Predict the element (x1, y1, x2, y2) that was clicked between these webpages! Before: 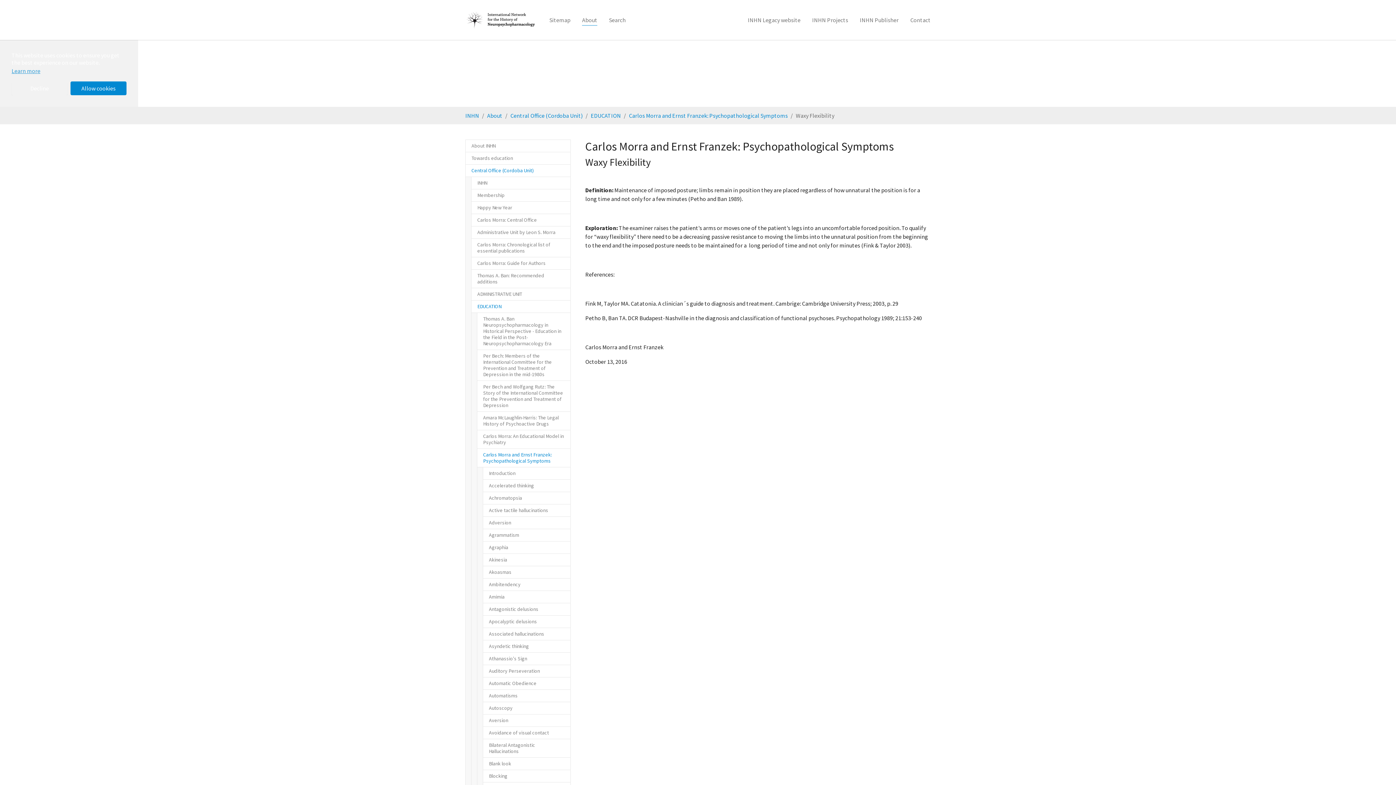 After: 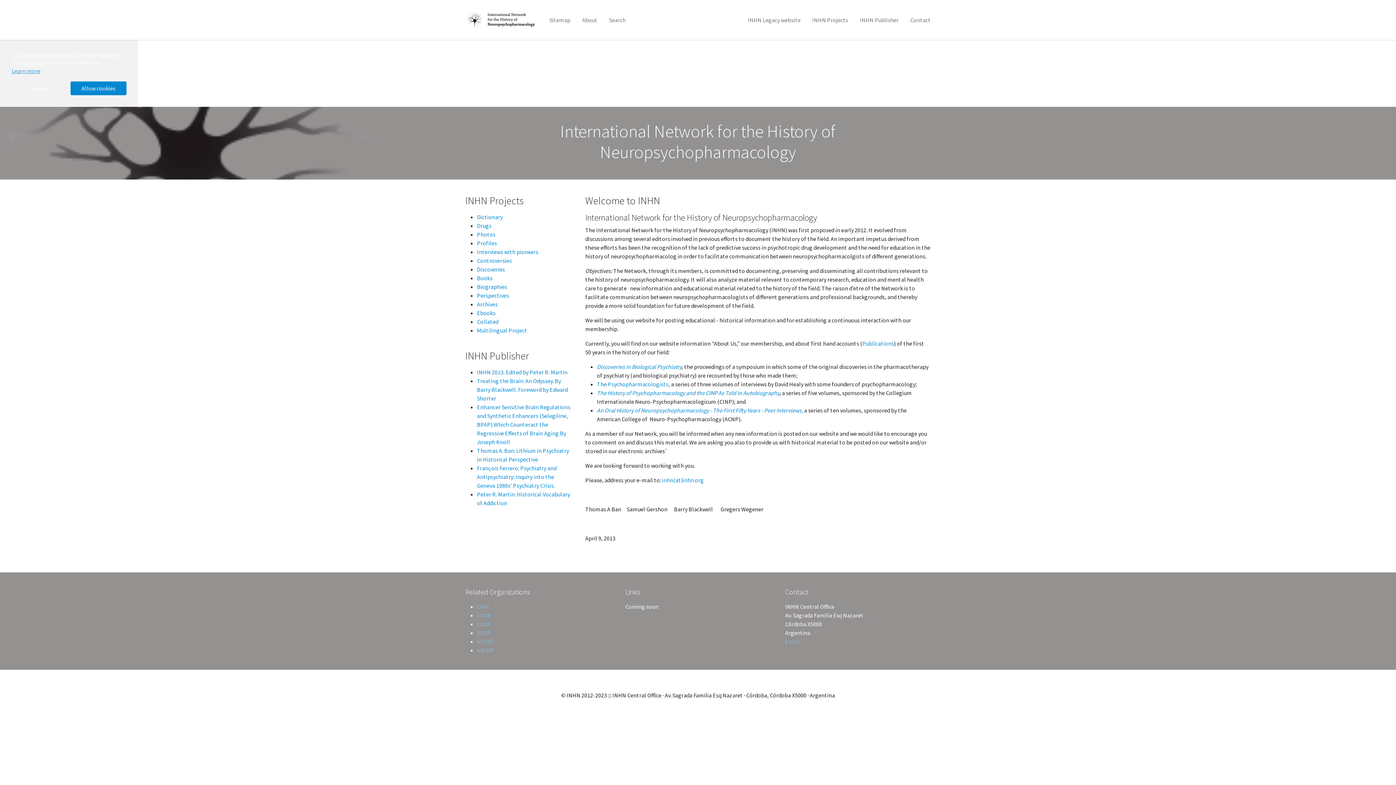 Action: label: INHN bbox: (465, 112, 479, 119)